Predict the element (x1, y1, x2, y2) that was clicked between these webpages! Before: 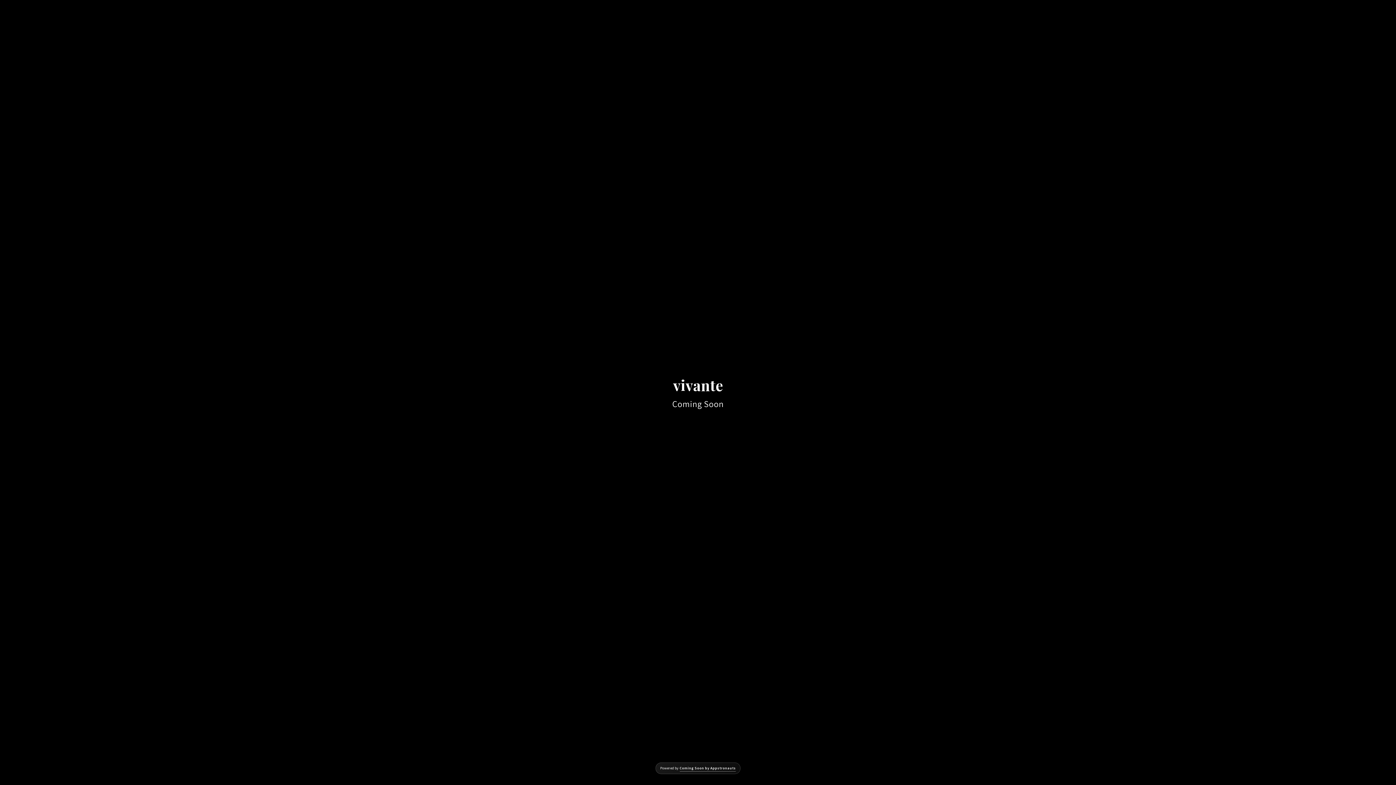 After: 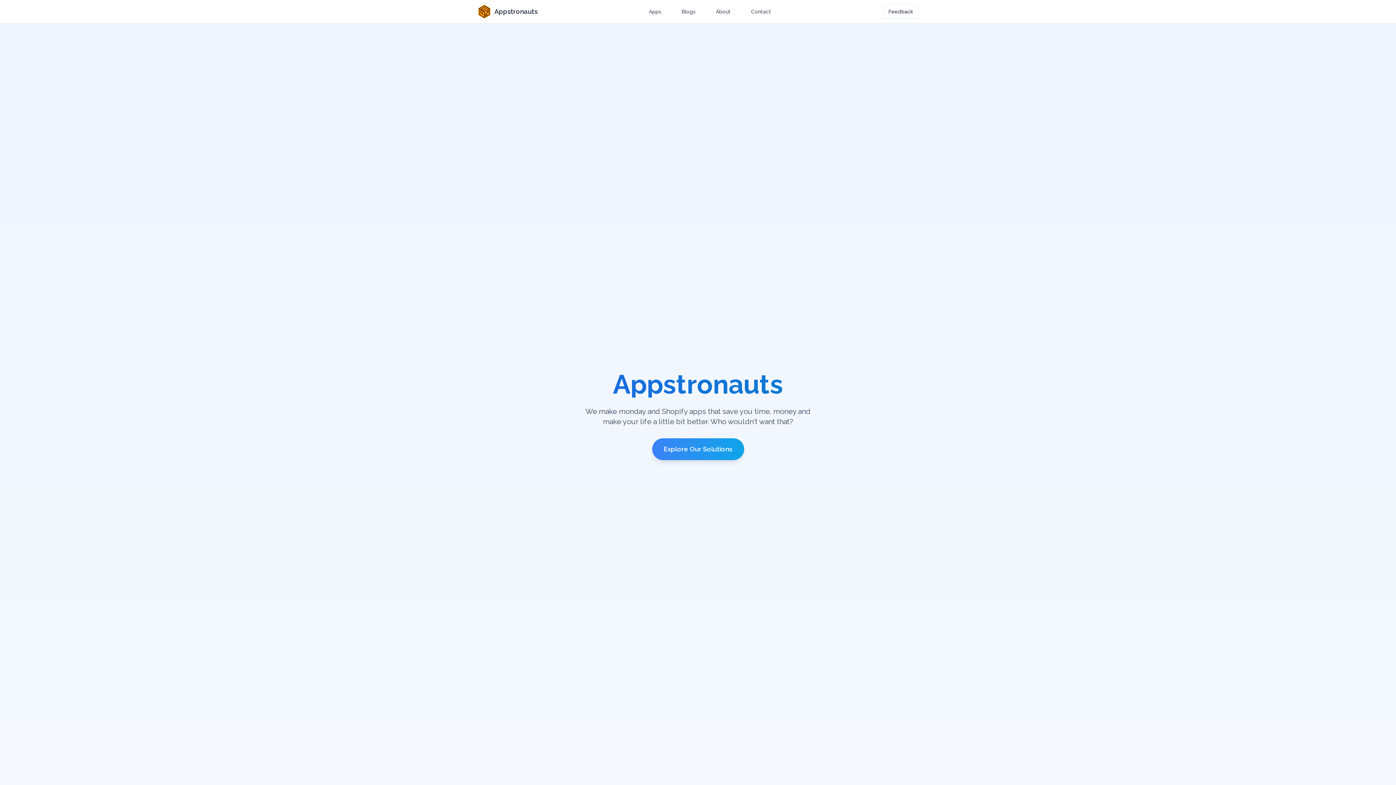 Action: bbox: (679, 766, 736, 772) label: Coming Soon by Appstronauts